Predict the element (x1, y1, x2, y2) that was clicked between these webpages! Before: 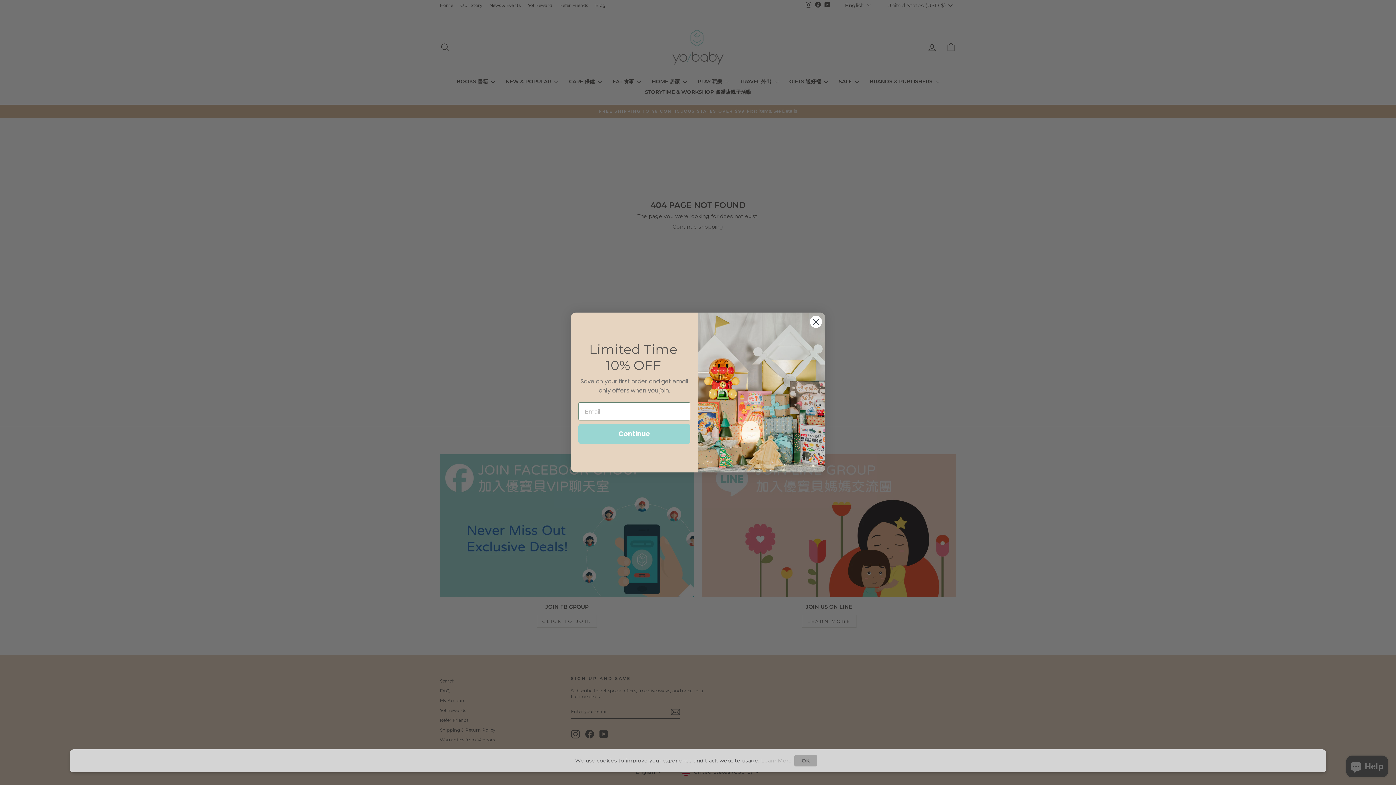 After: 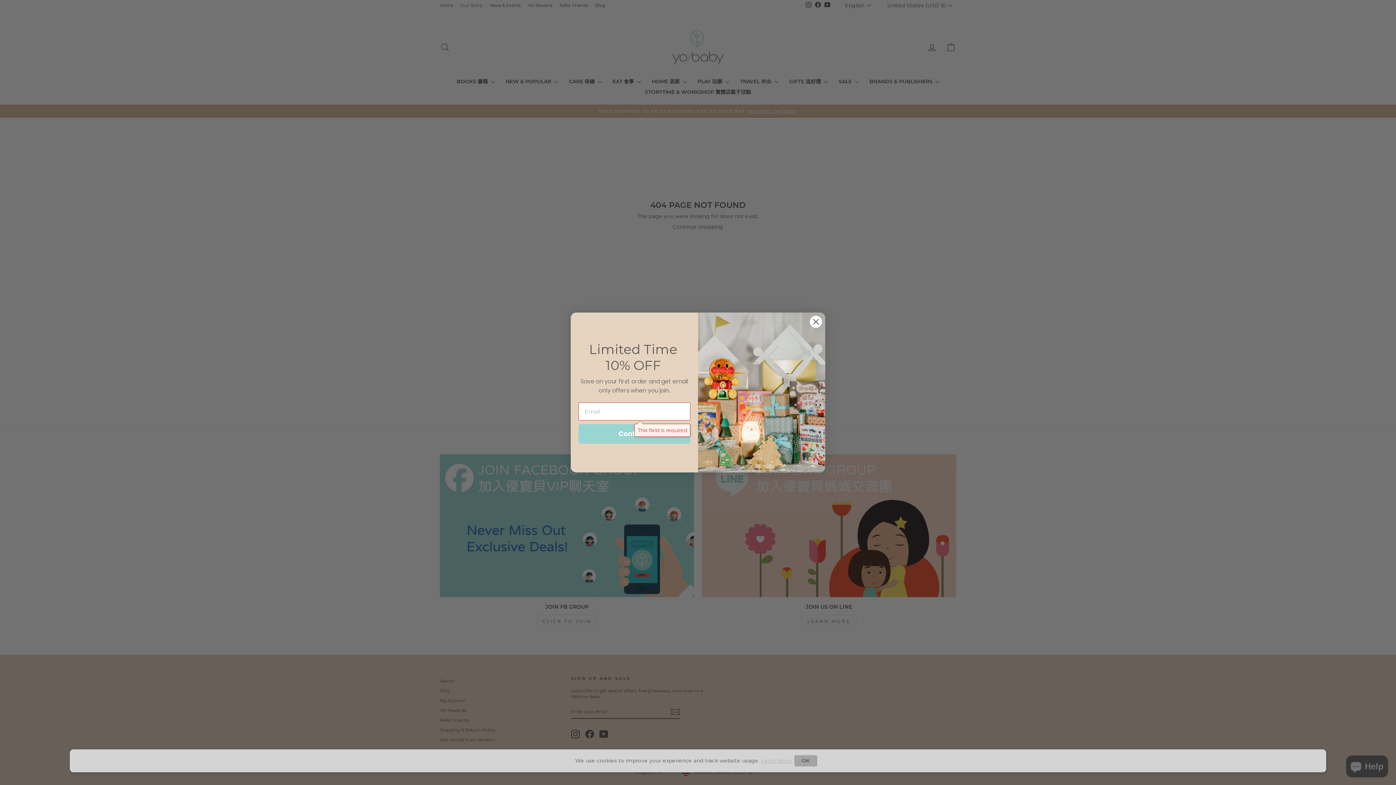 Action: label: Continue bbox: (578, 424, 690, 444)